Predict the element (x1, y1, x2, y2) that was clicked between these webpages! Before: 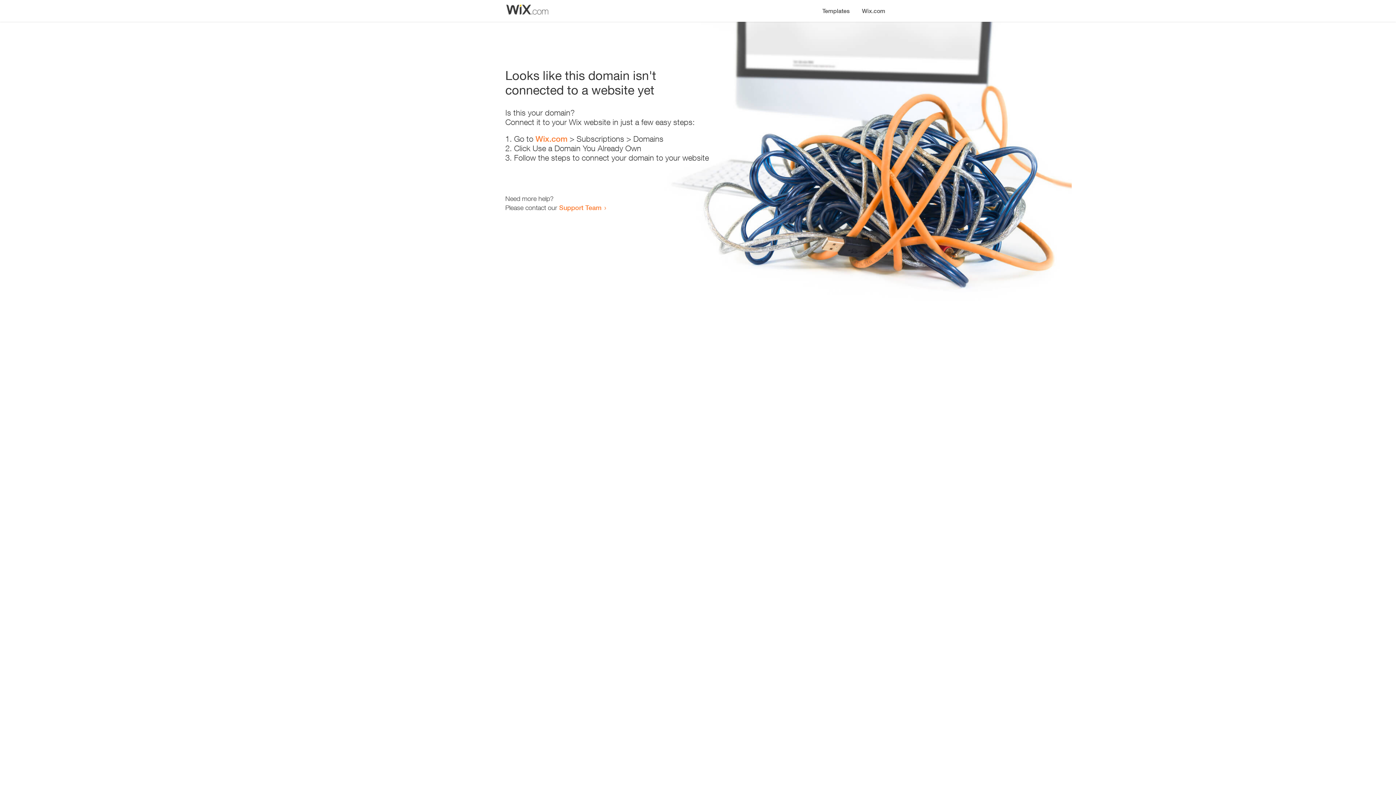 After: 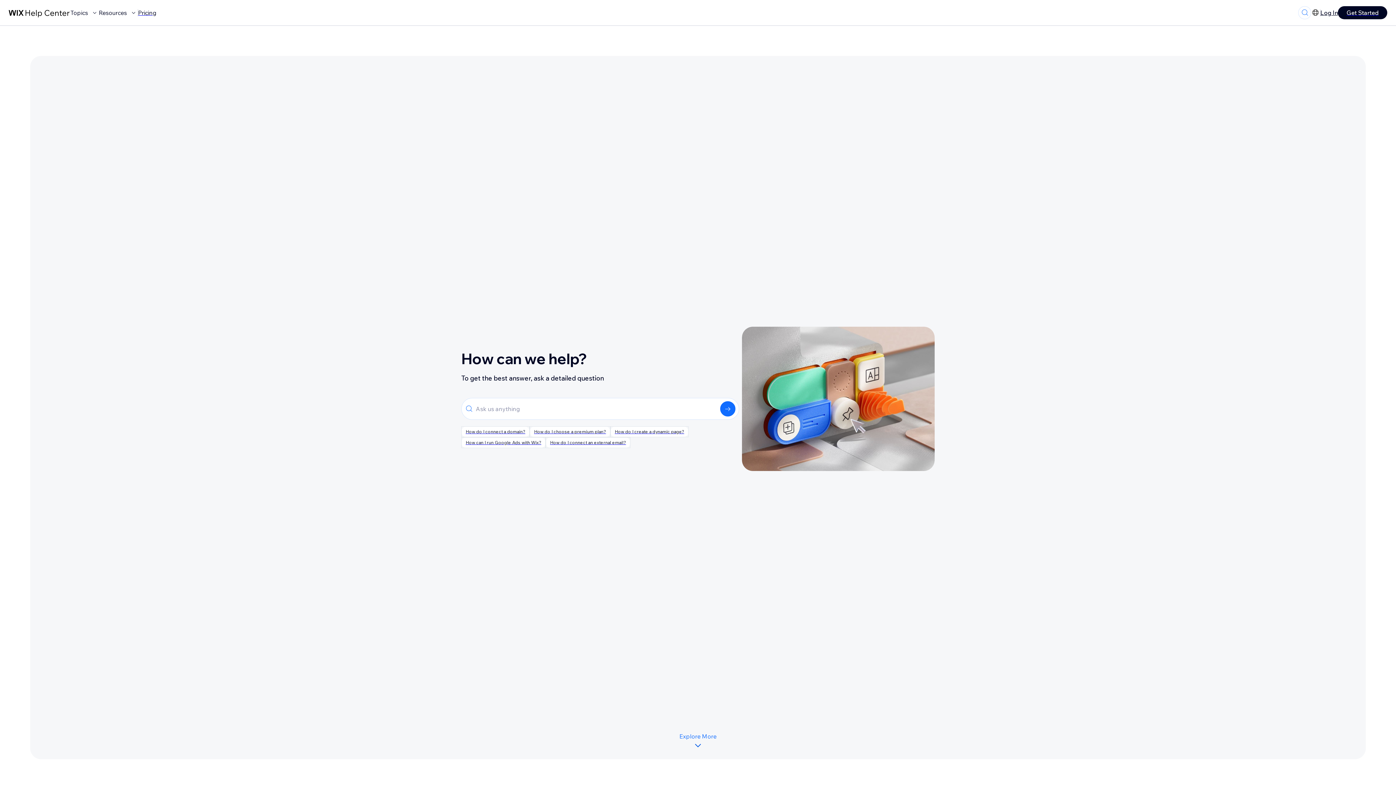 Action: label: Support Team bbox: (559, 203, 601, 211)